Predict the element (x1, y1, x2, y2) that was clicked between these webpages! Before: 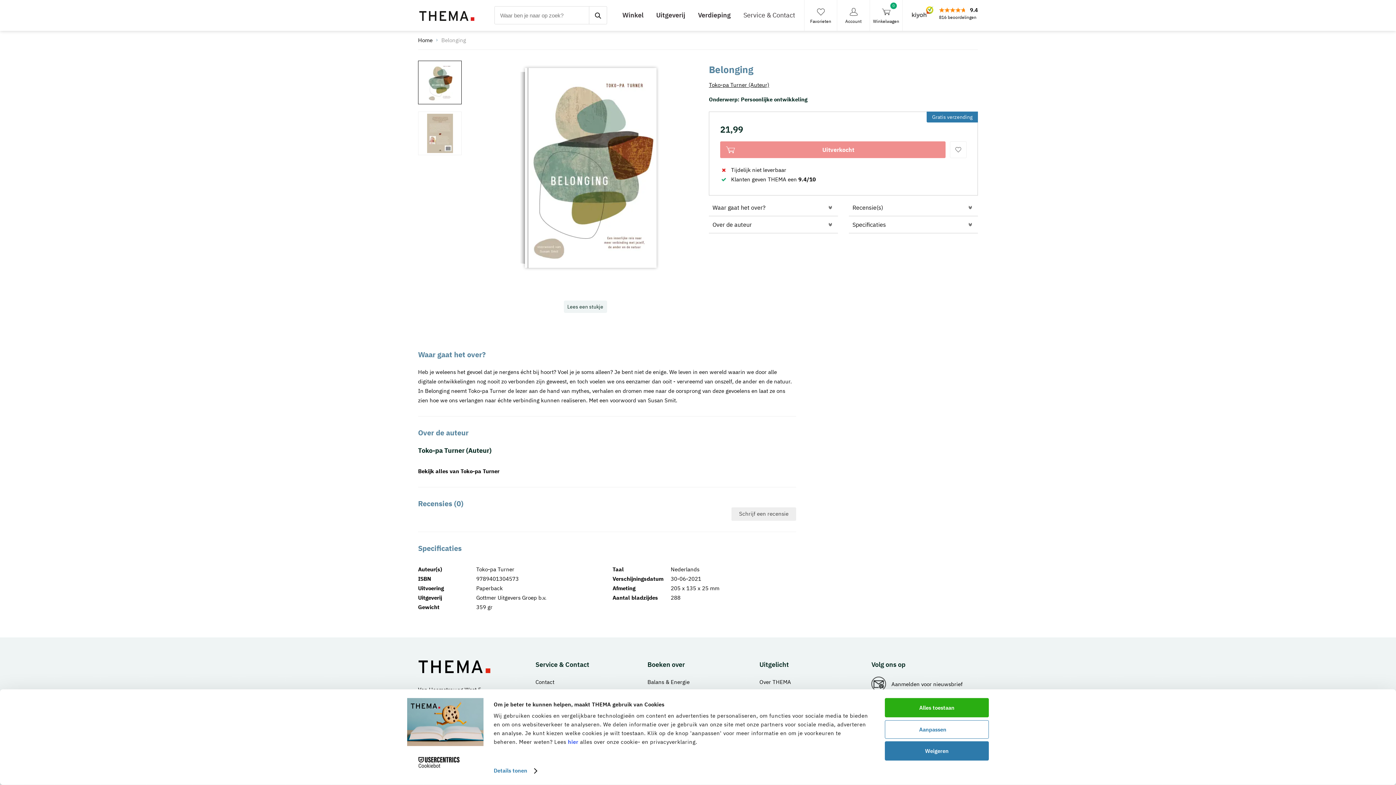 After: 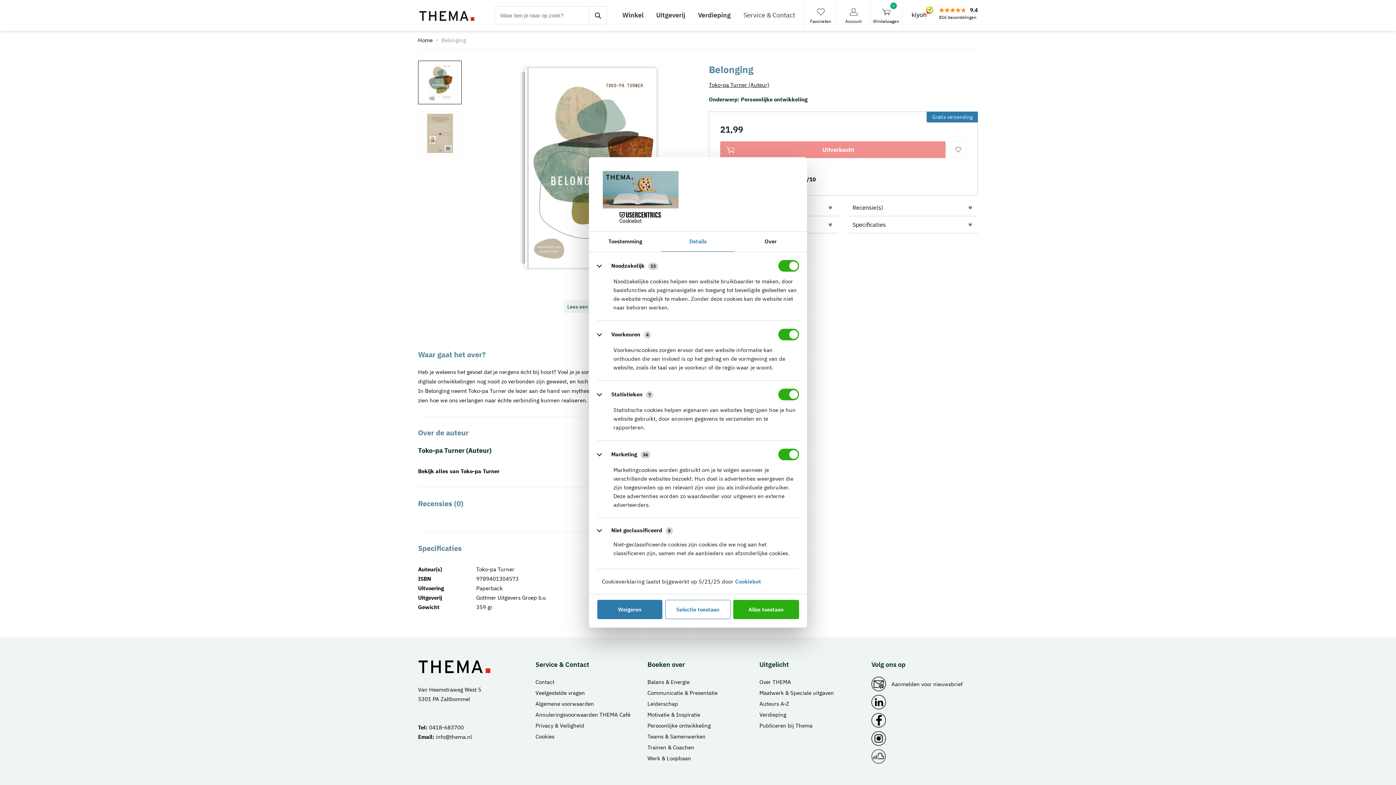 Action: label: Details tonen bbox: (493, 765, 536, 776)